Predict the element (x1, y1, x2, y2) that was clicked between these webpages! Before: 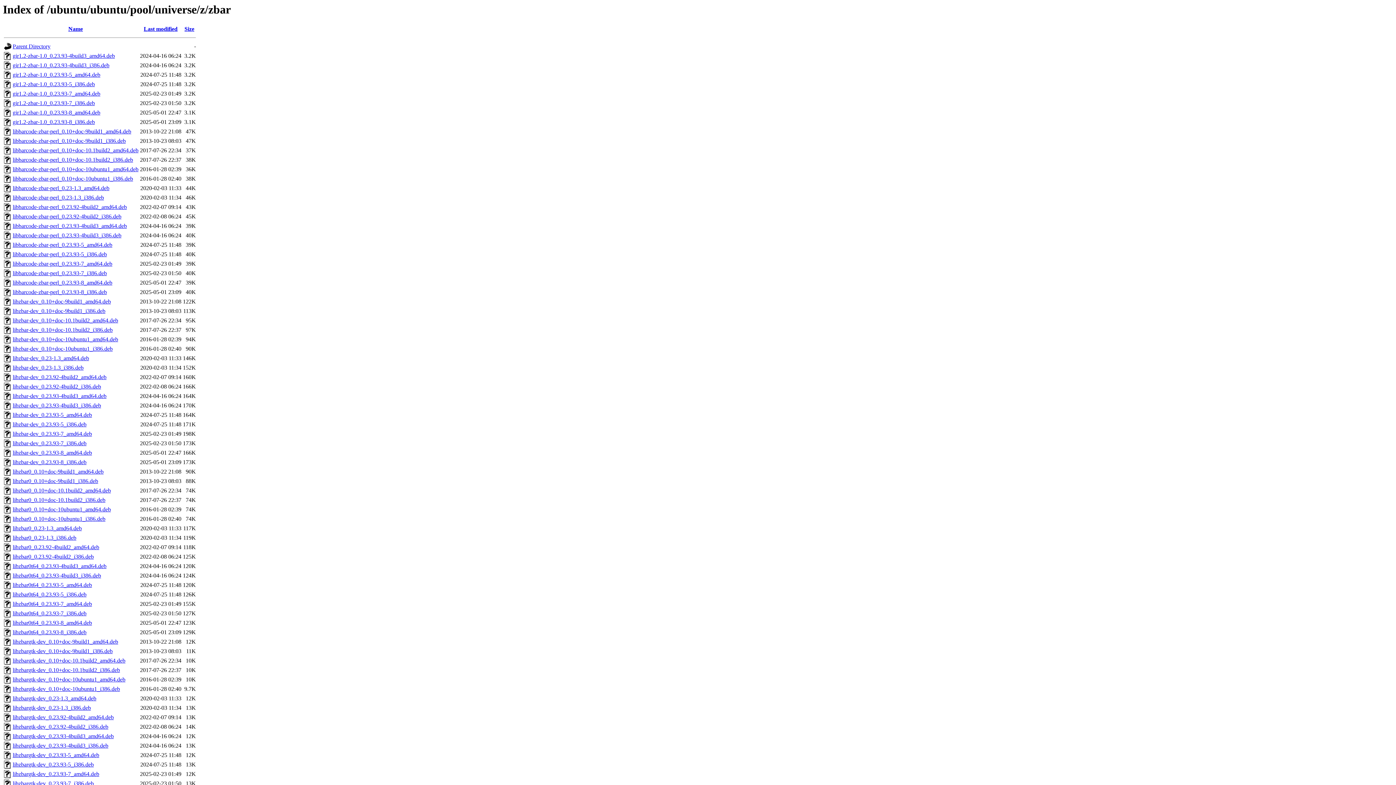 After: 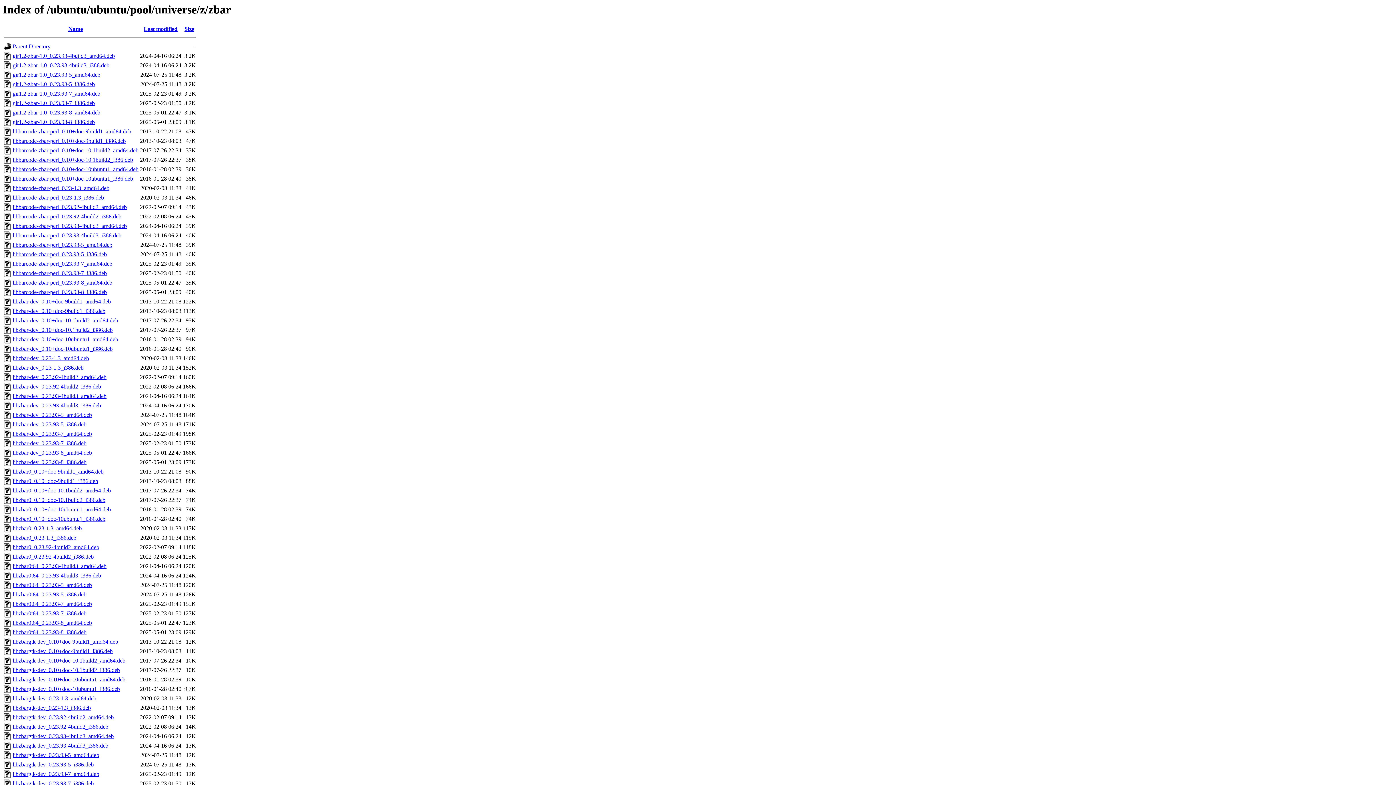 Action: label: libbarcode-zbar-perl_0.10+doc-10.1build2_amd64.deb bbox: (12, 147, 138, 153)